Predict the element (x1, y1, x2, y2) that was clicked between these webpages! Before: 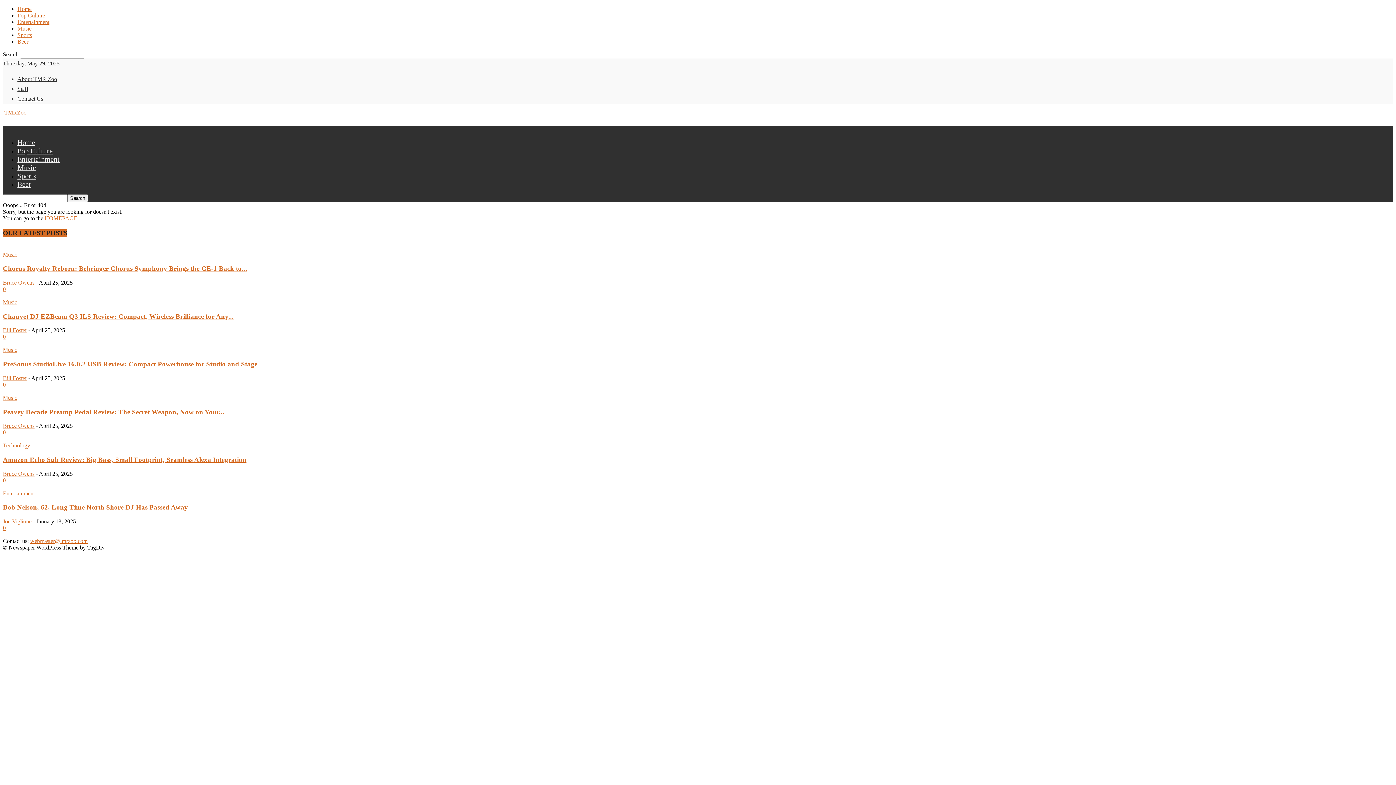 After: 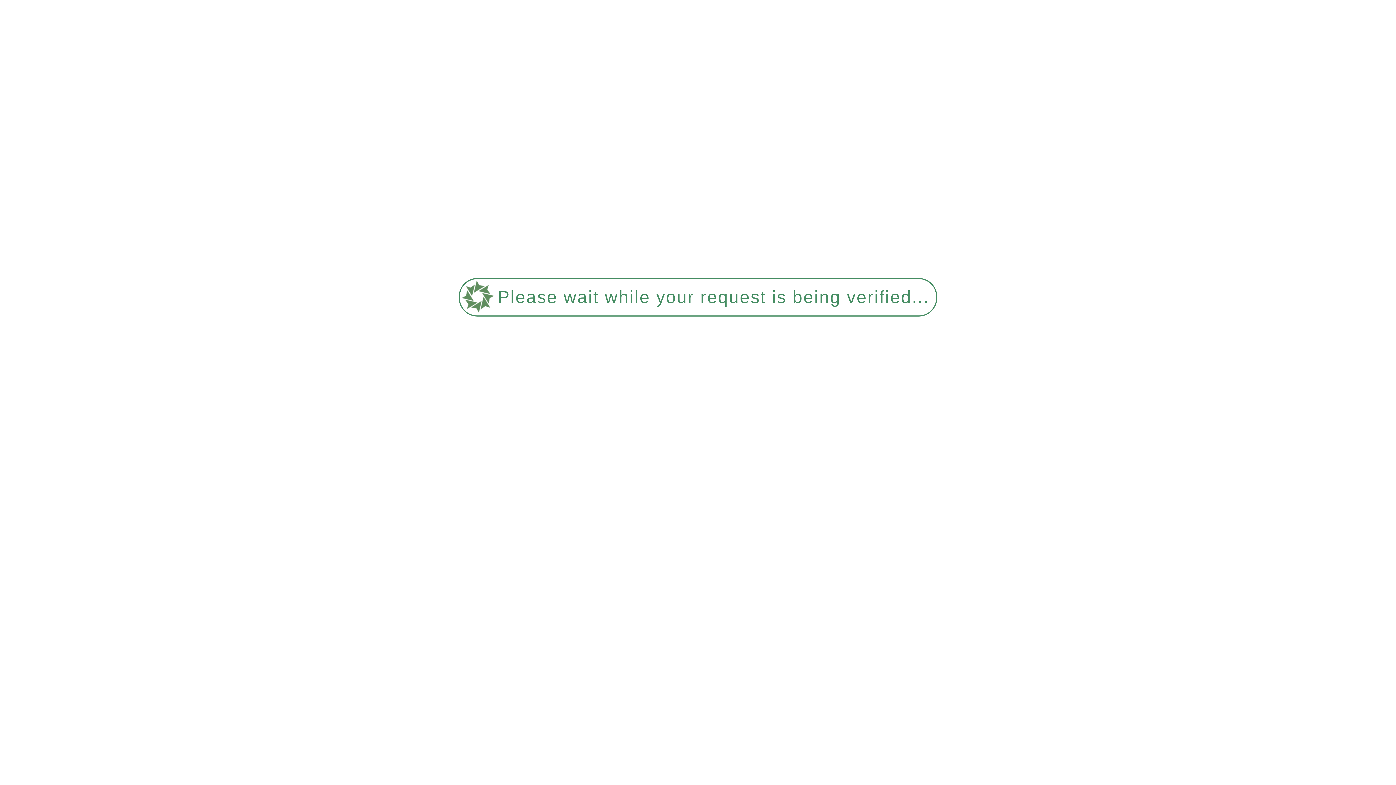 Action: bbox: (2, 477, 5, 483) label: 0